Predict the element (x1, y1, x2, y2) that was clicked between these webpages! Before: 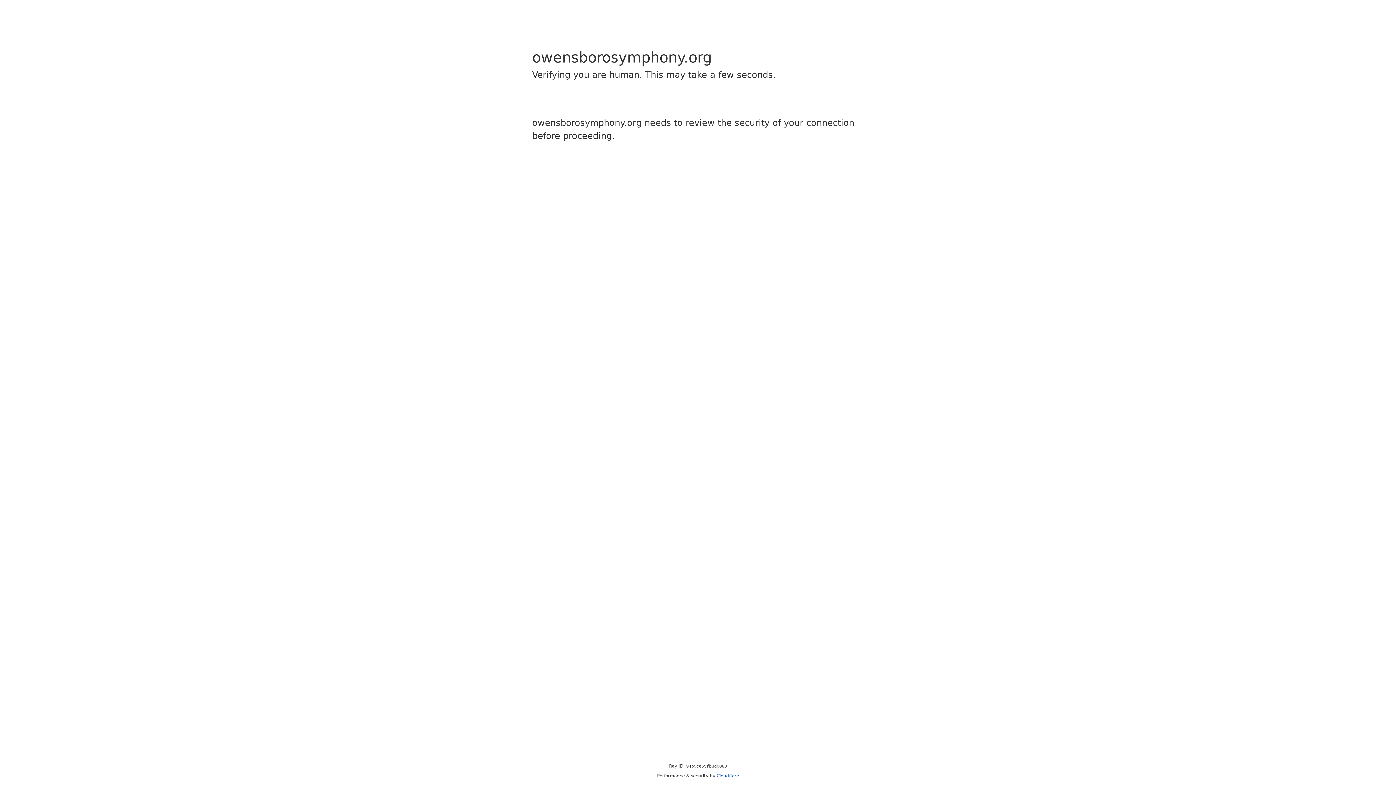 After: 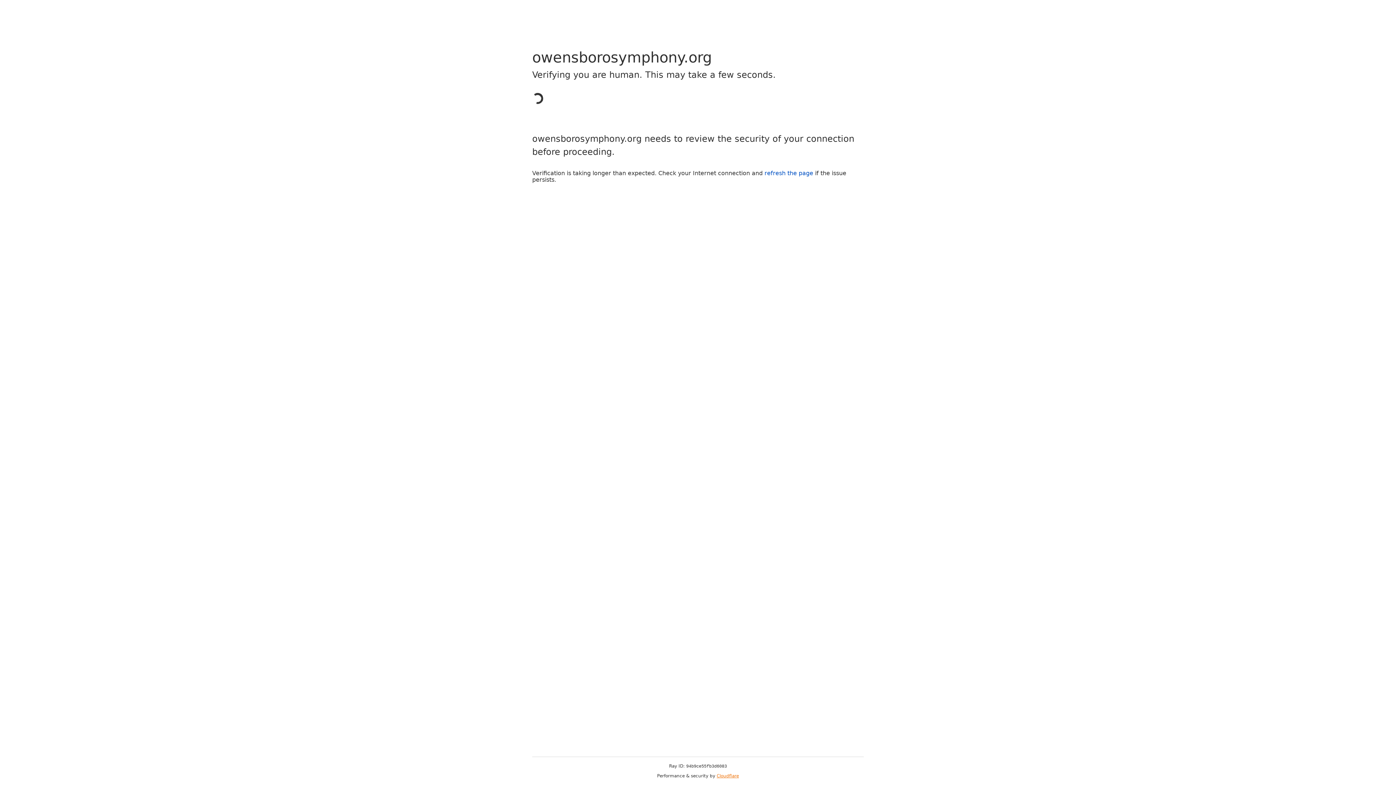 Action: label: Cloudflare bbox: (716, 773, 739, 778)